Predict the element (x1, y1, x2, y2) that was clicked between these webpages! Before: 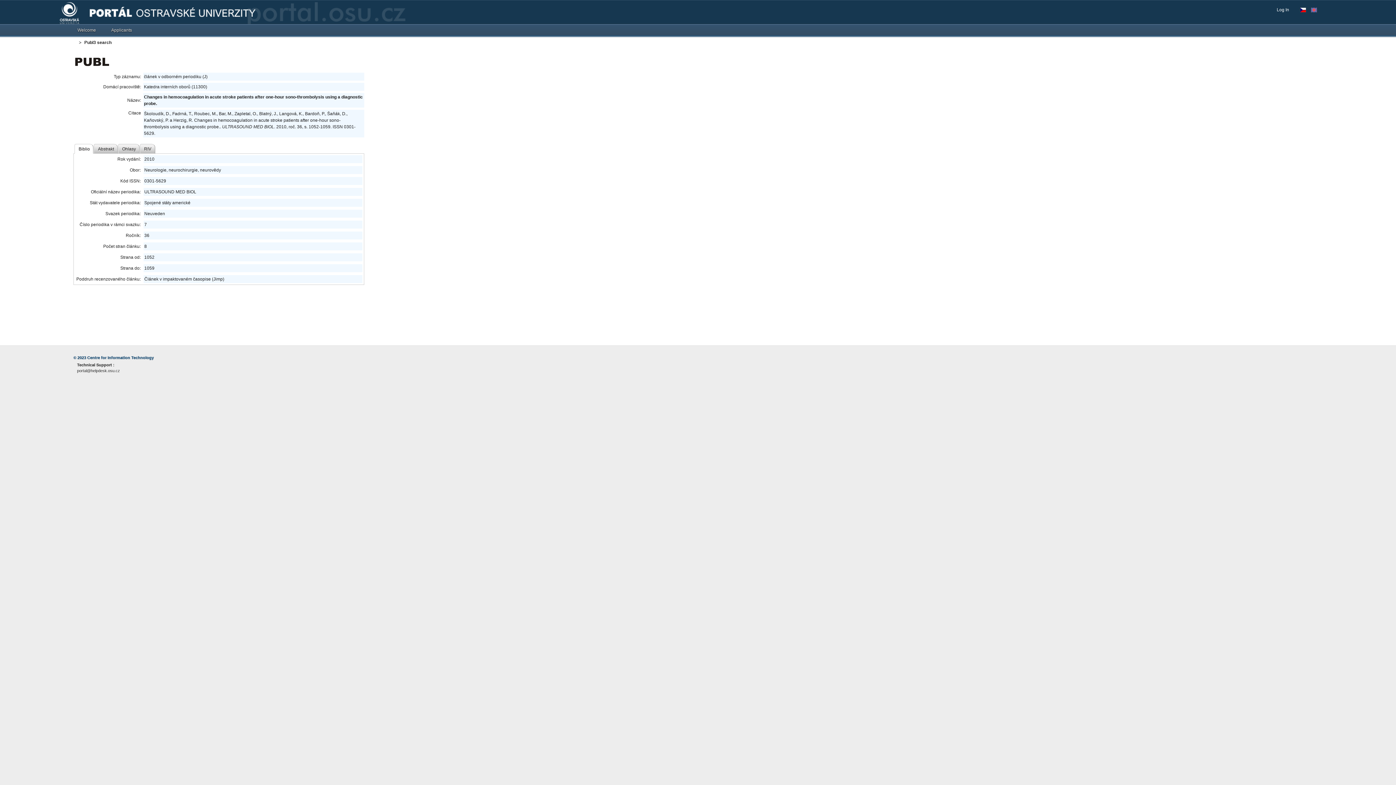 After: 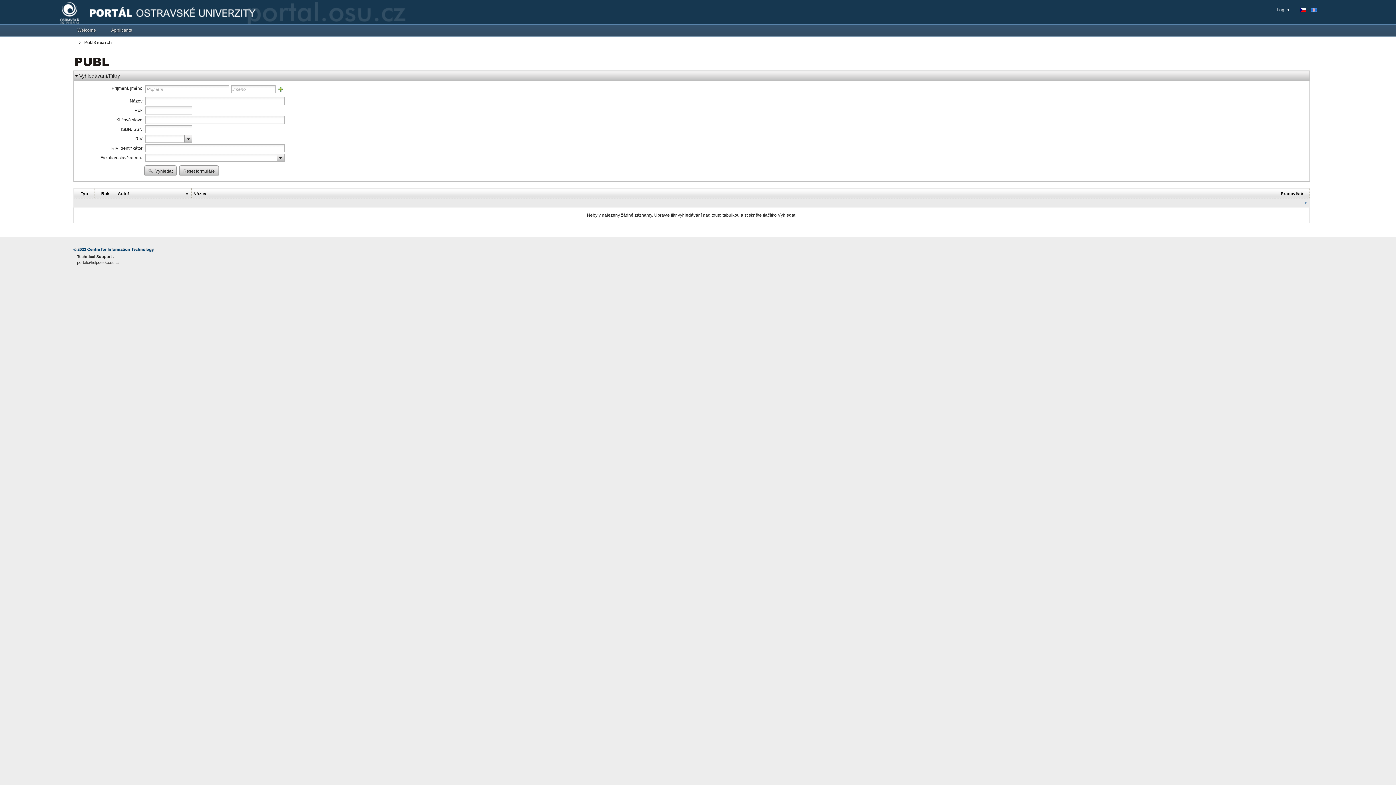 Action: bbox: (75, 59, 109, 64)